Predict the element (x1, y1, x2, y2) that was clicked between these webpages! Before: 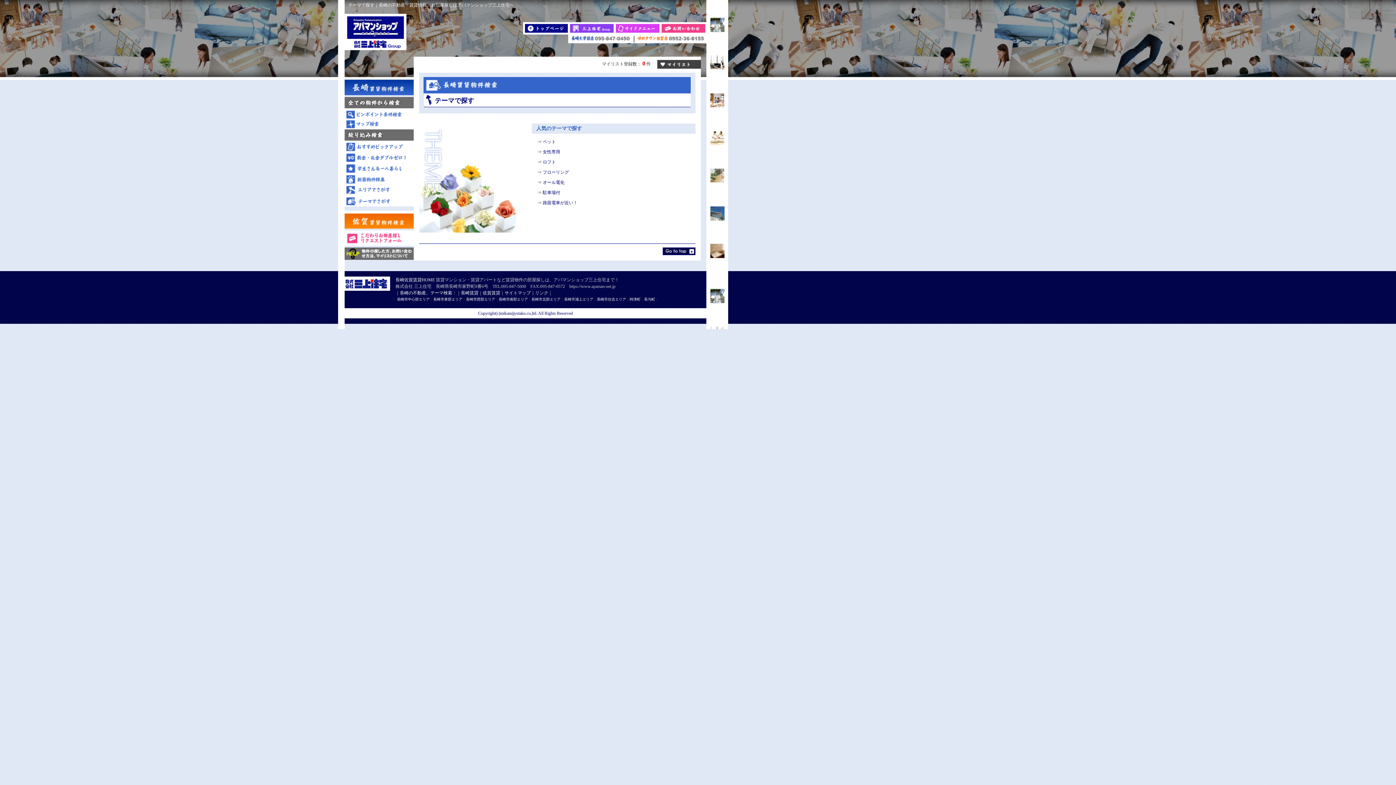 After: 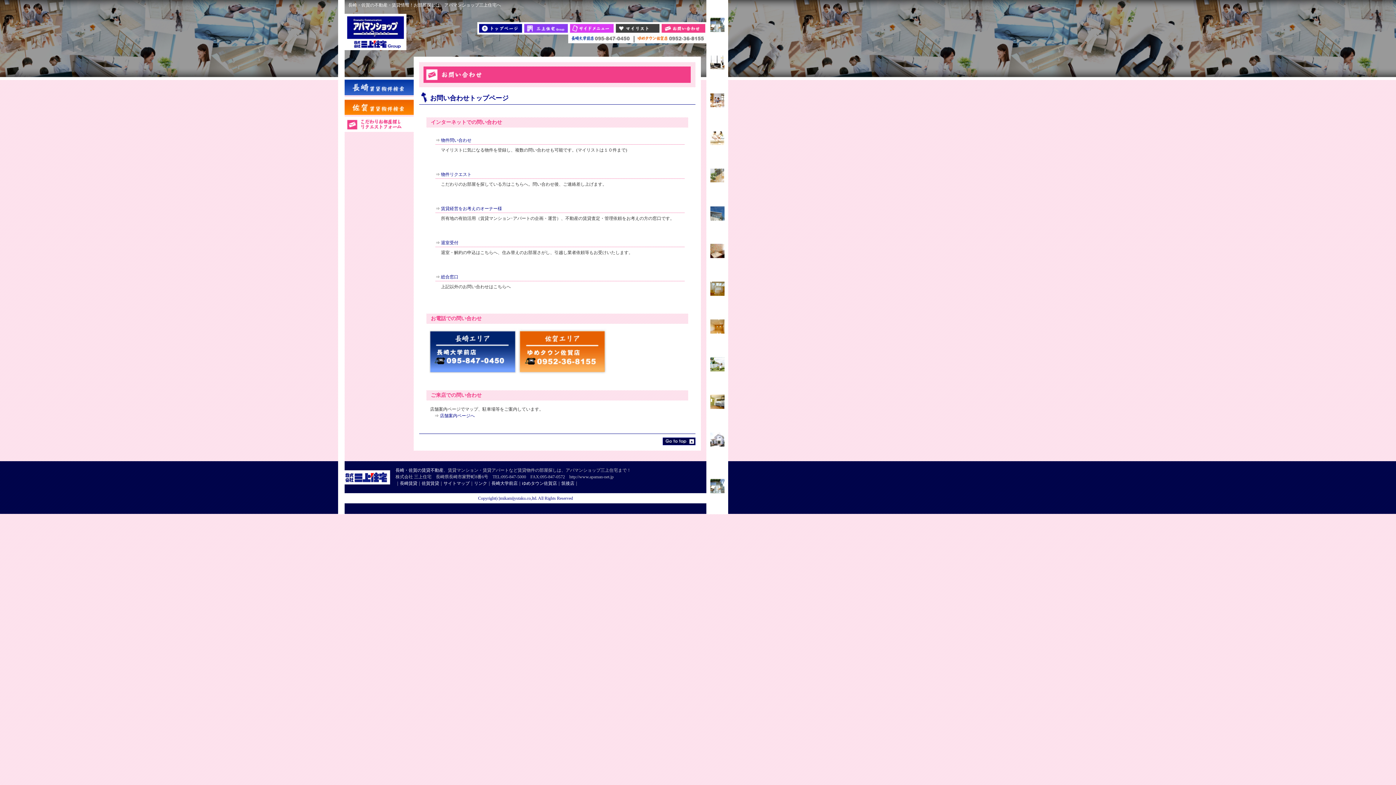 Action: bbox: (660, 22, 706, 34)